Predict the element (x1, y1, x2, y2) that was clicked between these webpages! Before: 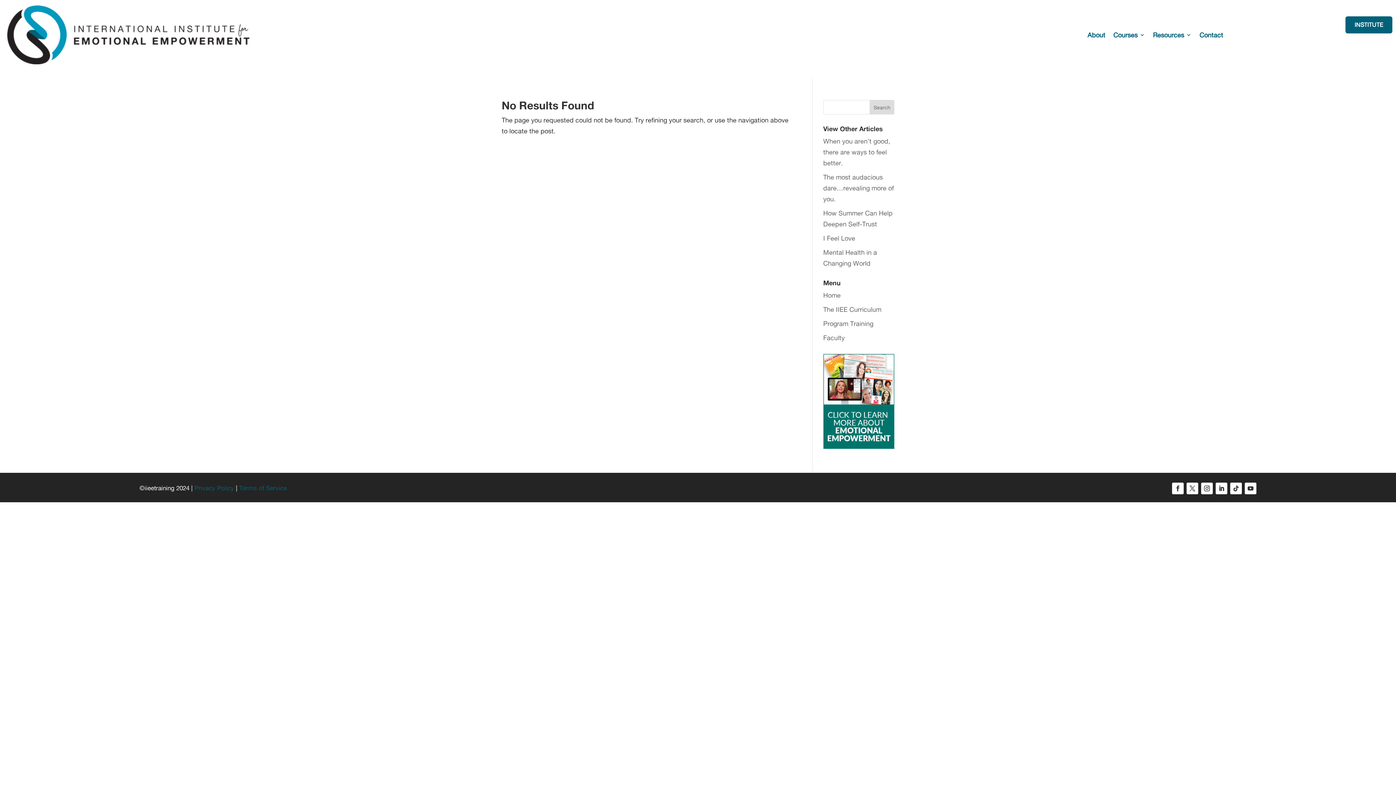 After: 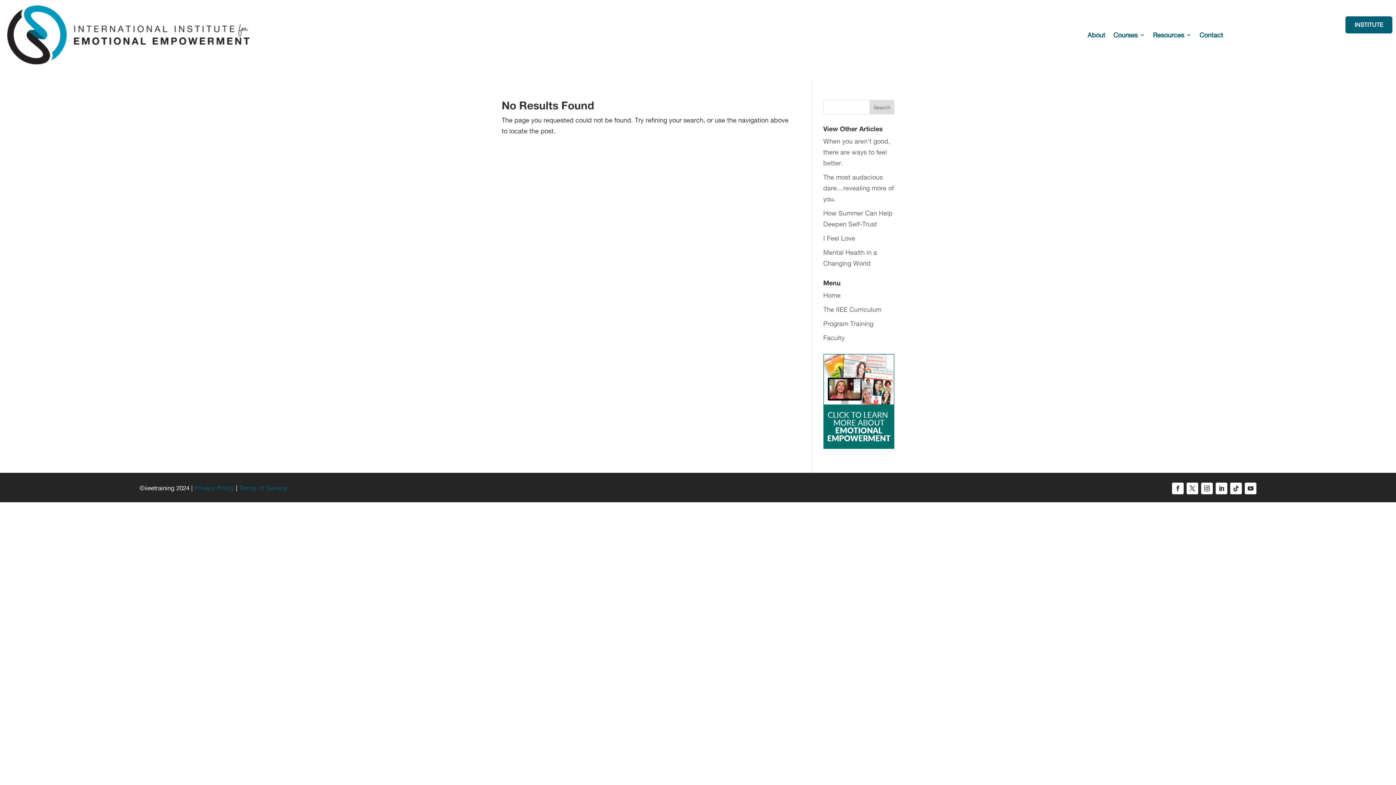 Action: bbox: (1201, 482, 1213, 494)